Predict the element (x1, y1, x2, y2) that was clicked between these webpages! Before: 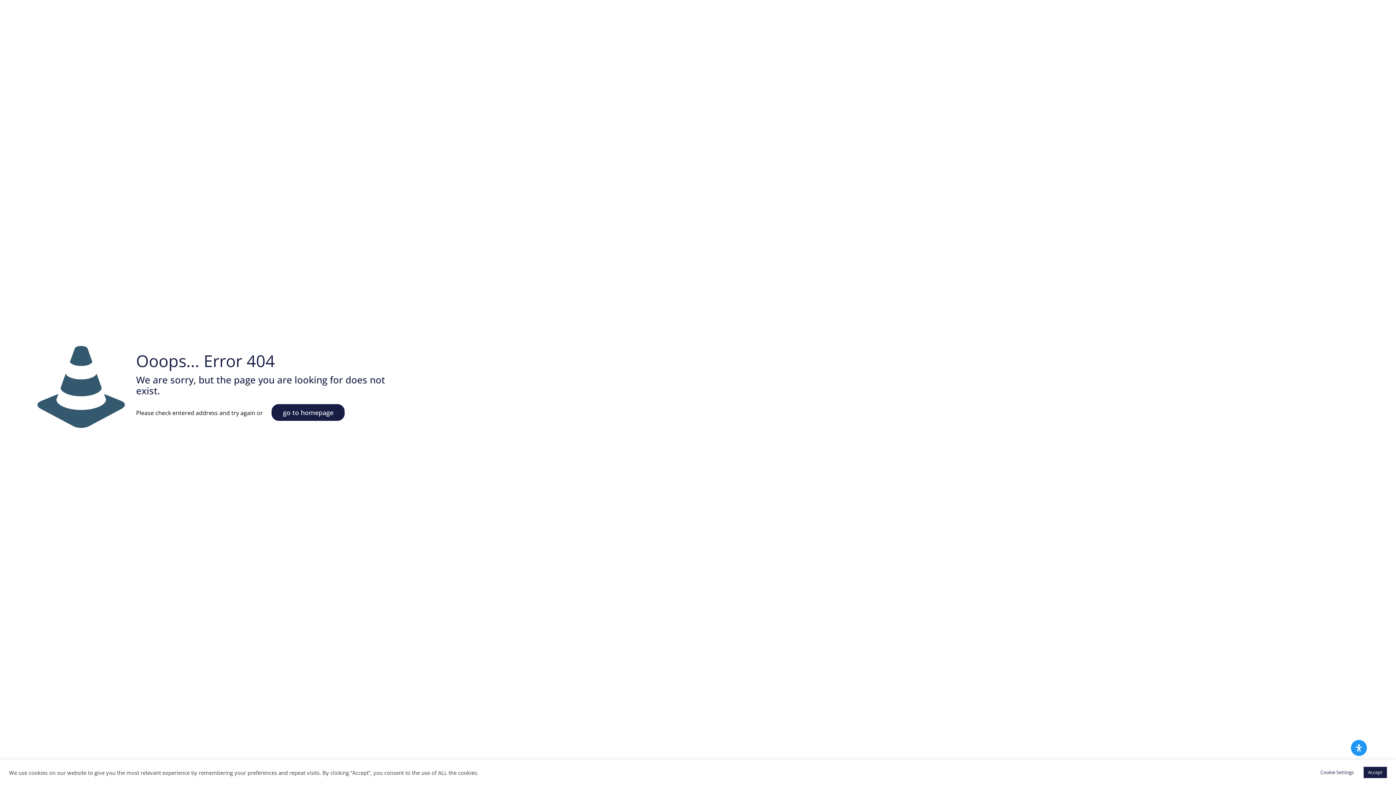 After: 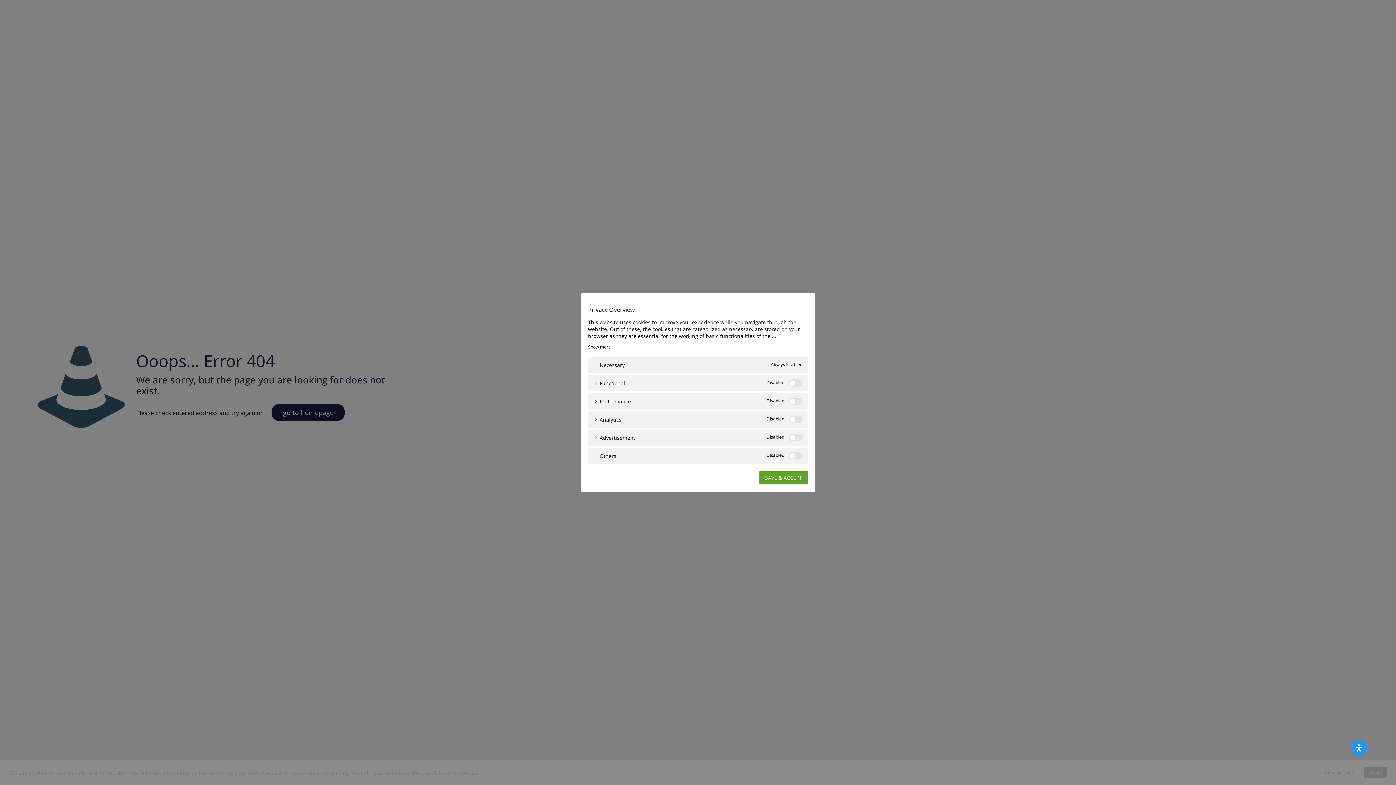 Action: label: Cookie Settings bbox: (1316, 767, 1358, 778)